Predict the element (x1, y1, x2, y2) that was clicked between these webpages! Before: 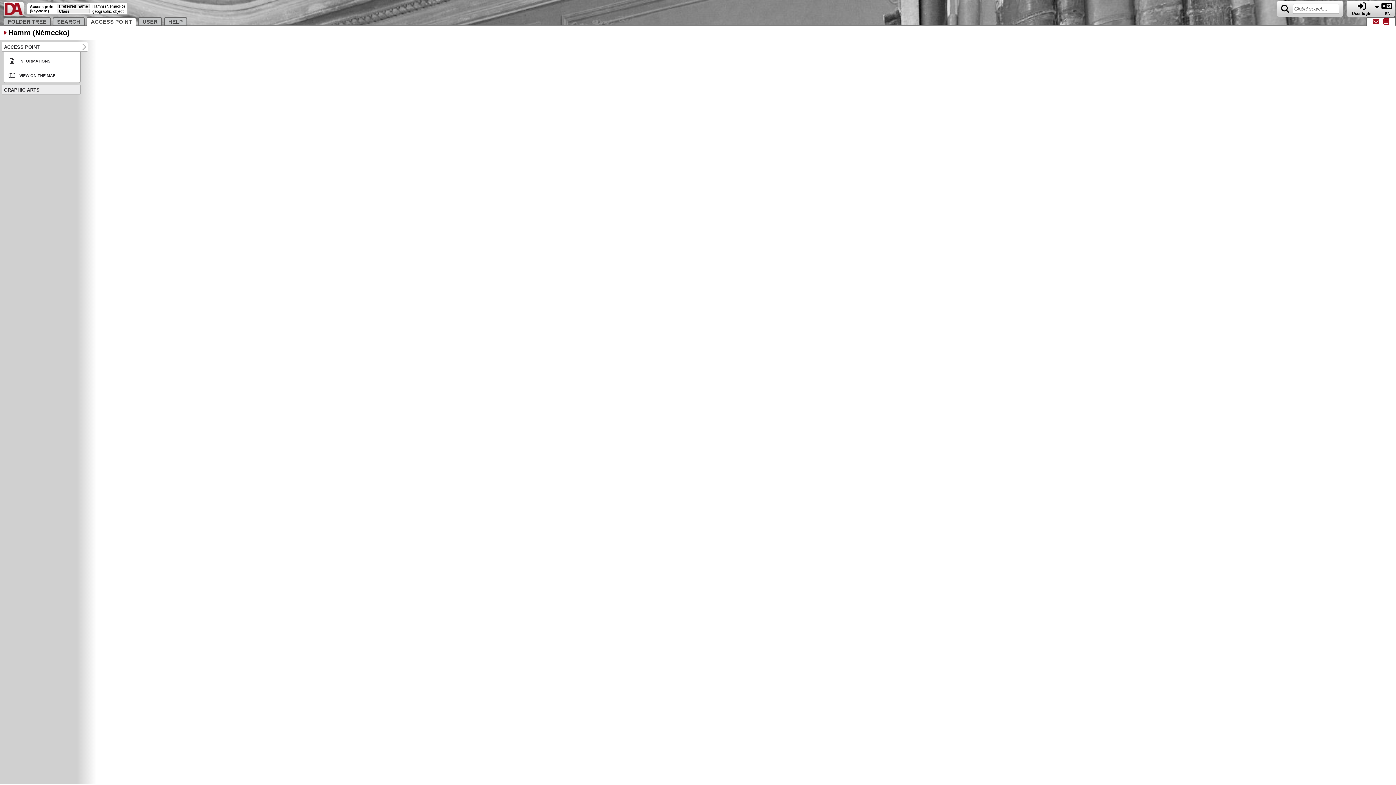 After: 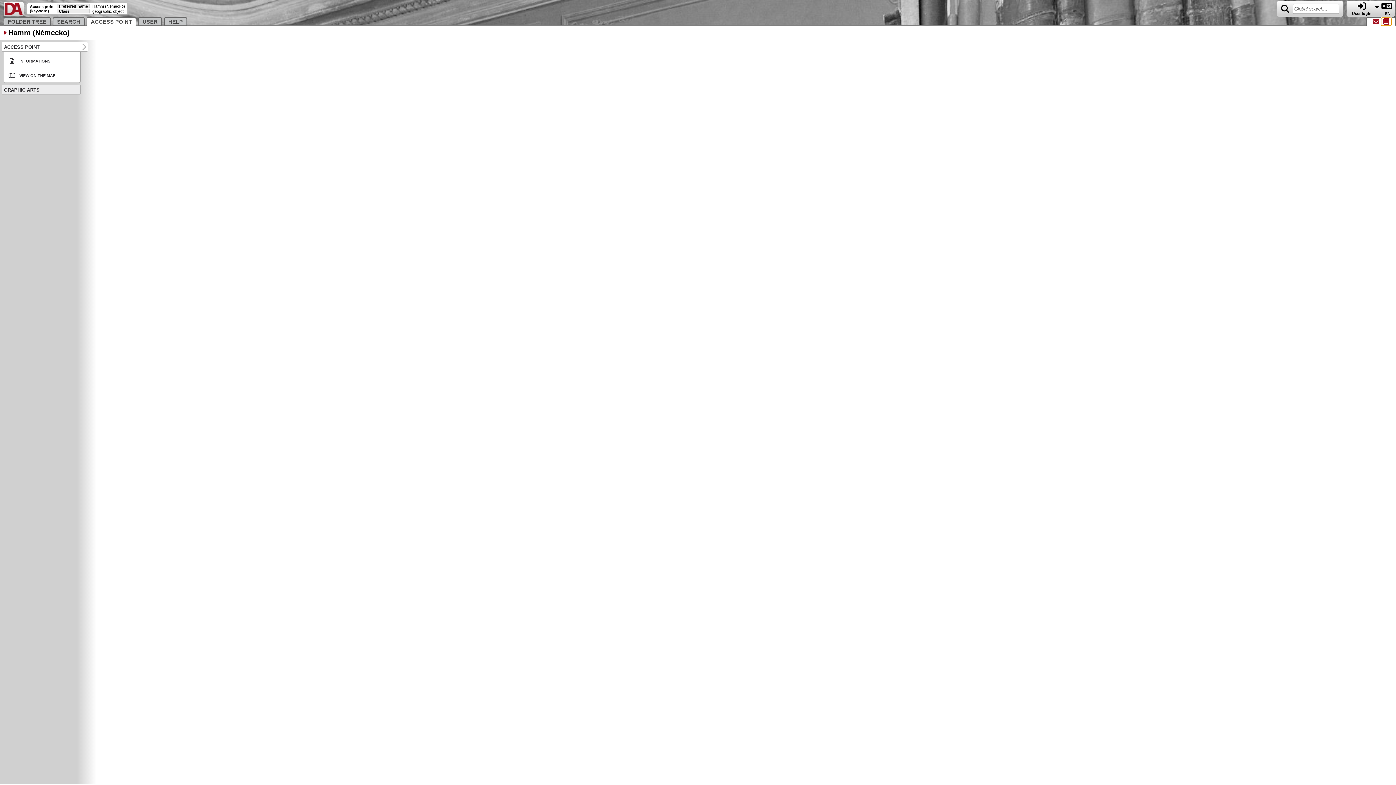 Action: bbox: (1381, 19, 1391, 25)